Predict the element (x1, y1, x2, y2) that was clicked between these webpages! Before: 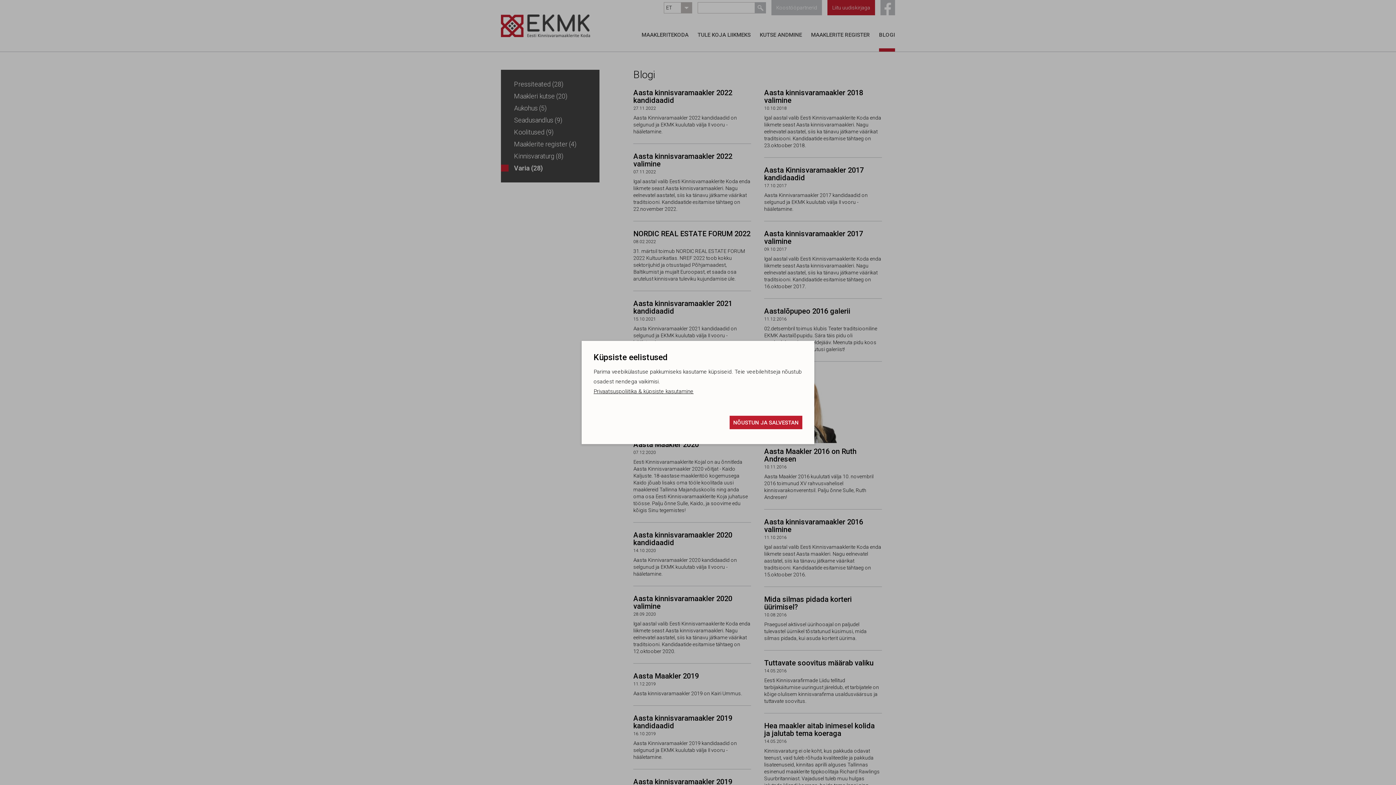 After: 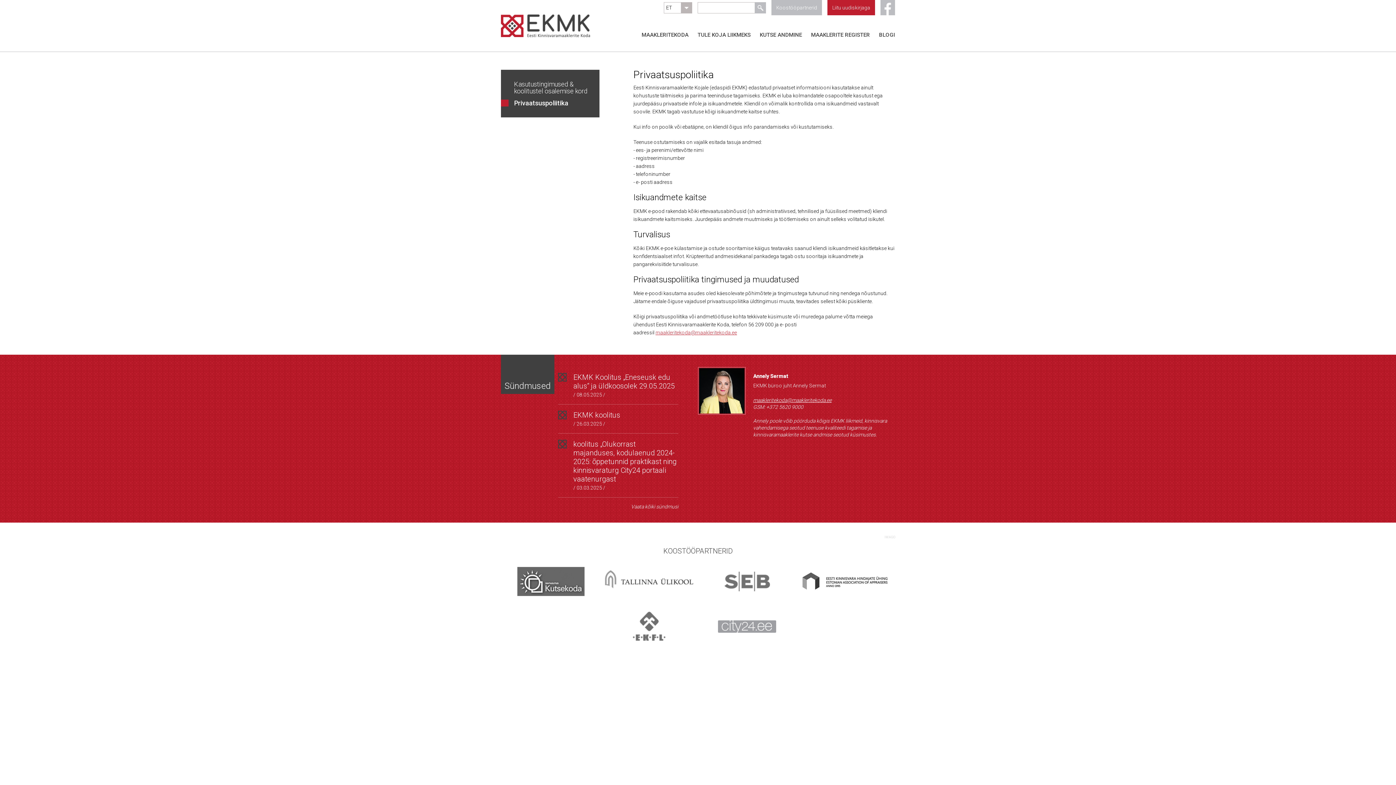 Action: label: Privaatsuspoliitika & küpsiste kasutamine bbox: (593, 388, 693, 394)